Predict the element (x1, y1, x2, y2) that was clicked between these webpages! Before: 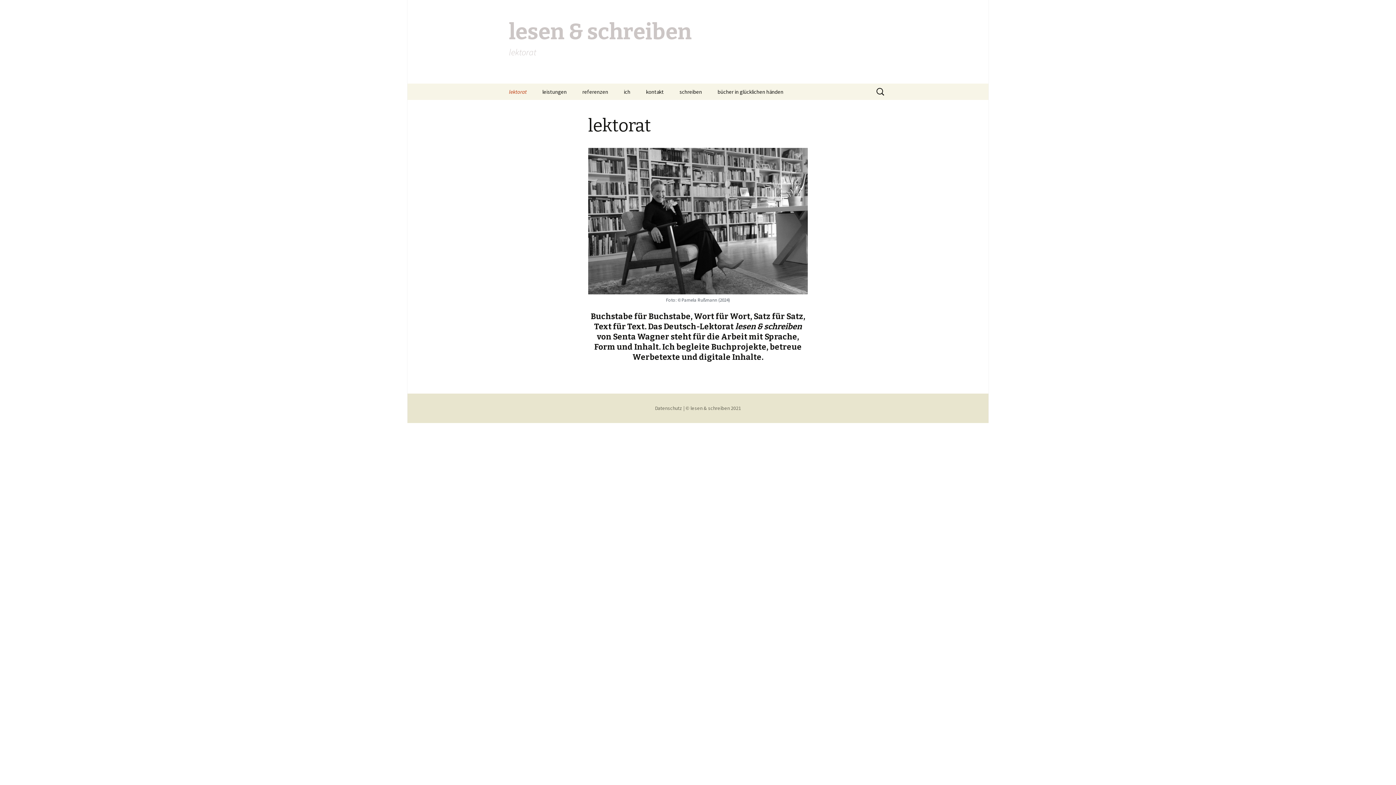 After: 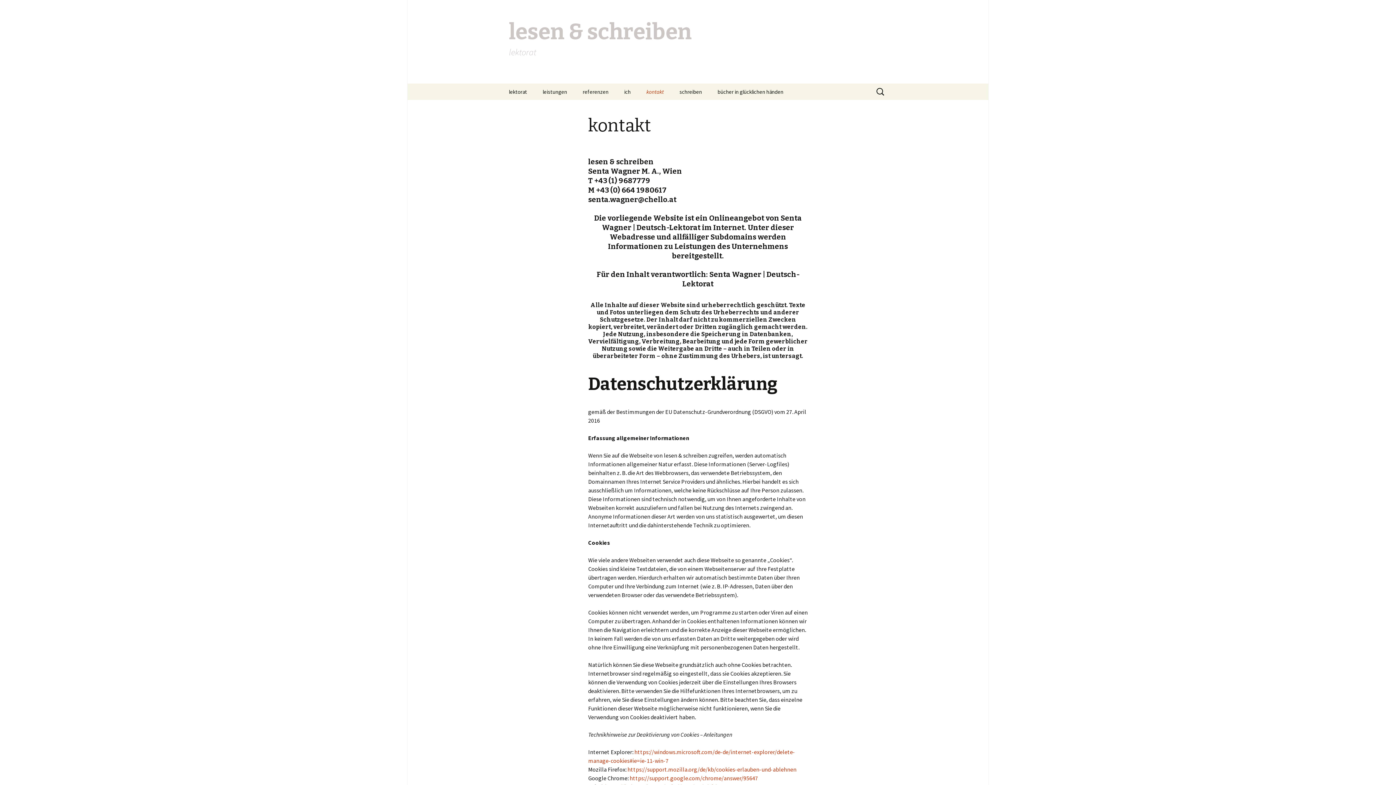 Action: bbox: (638, 83, 671, 100) label: kontakt